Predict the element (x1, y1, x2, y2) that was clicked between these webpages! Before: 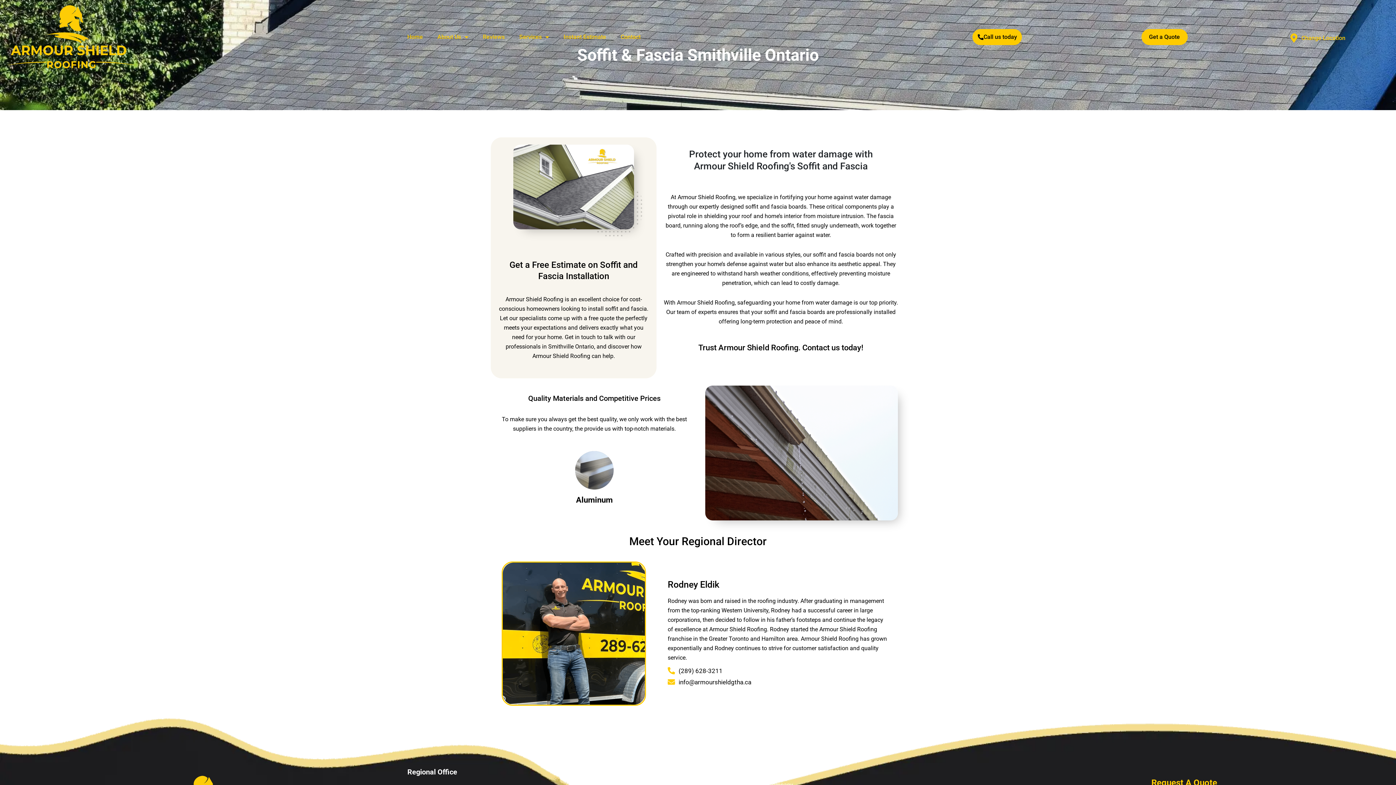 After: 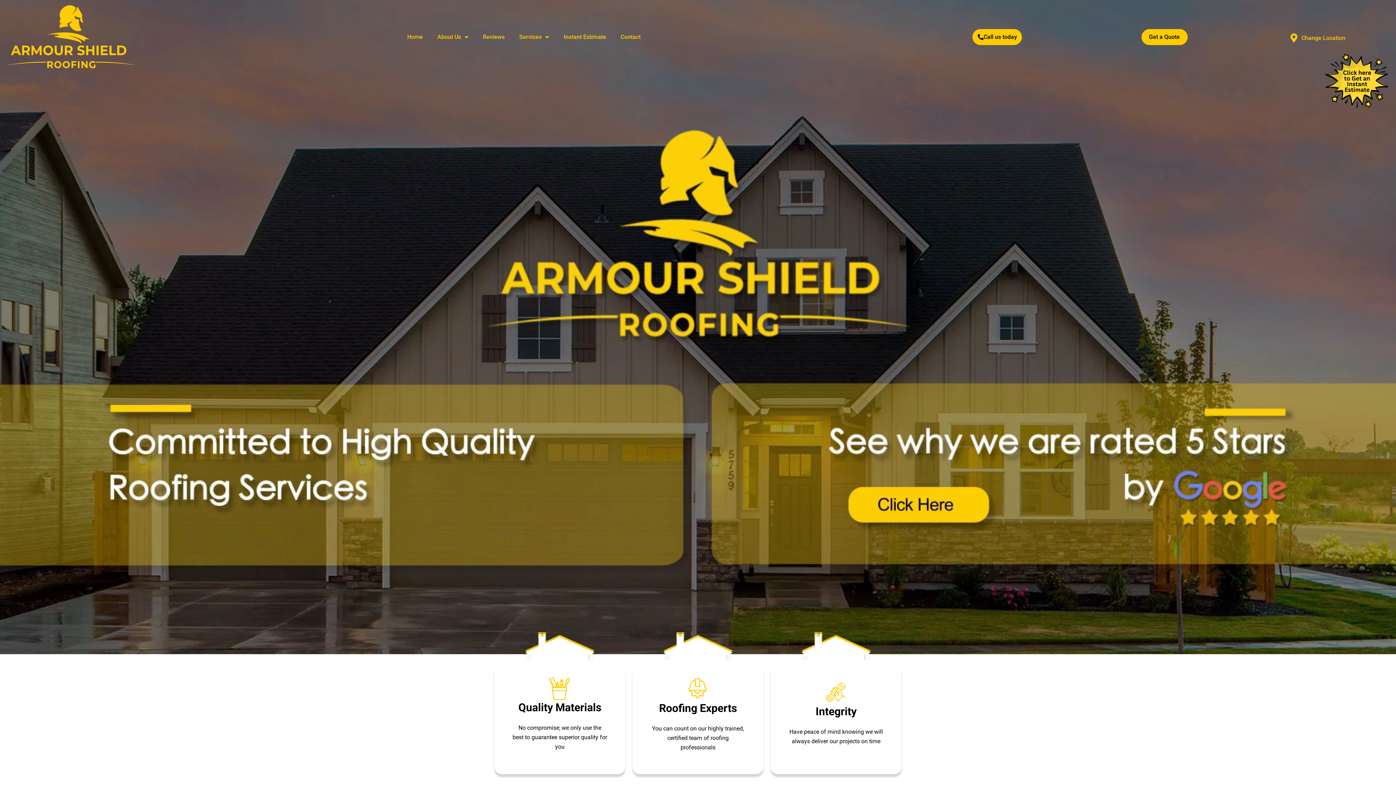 Action: bbox: (5, 3, 137, 70)